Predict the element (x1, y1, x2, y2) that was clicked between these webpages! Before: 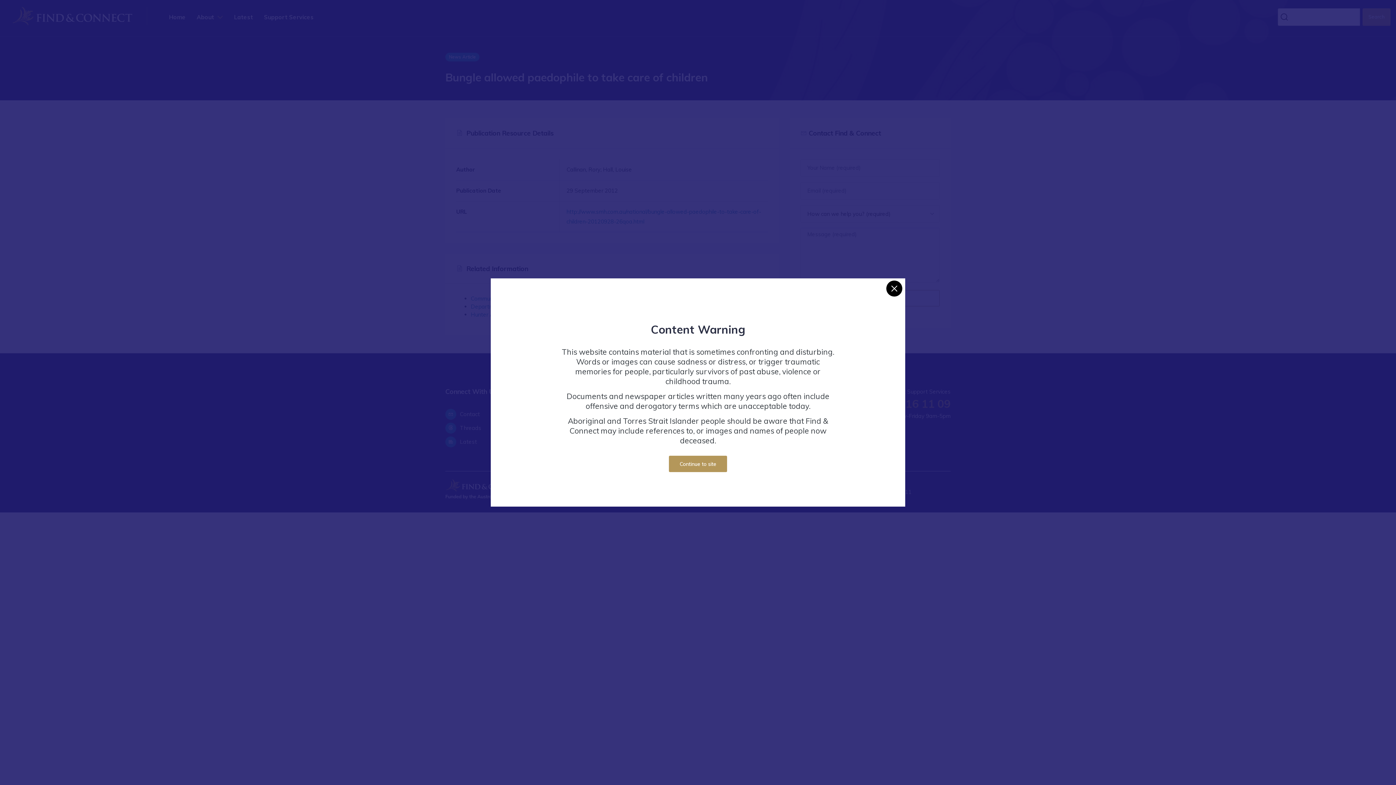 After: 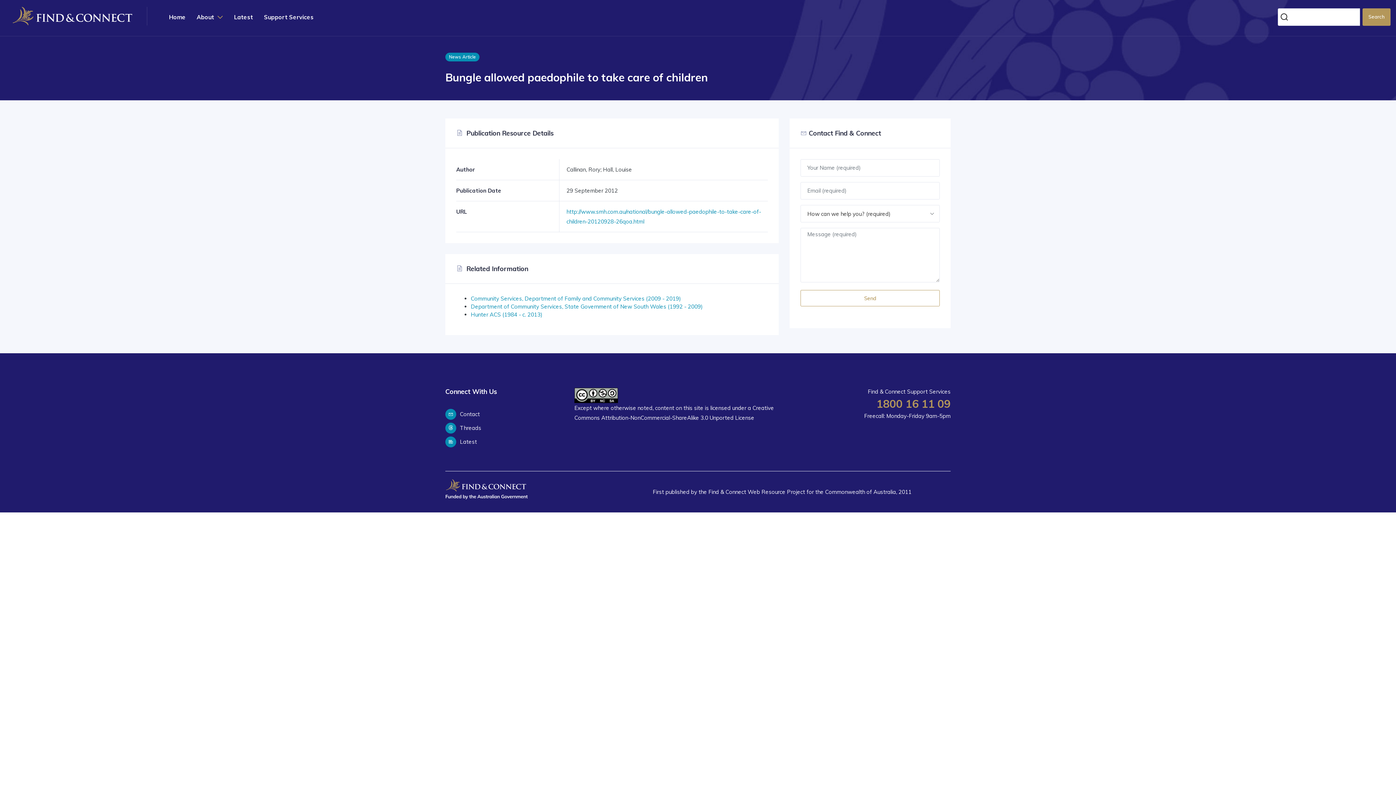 Action: label: Continue to site bbox: (669, 455, 727, 472)